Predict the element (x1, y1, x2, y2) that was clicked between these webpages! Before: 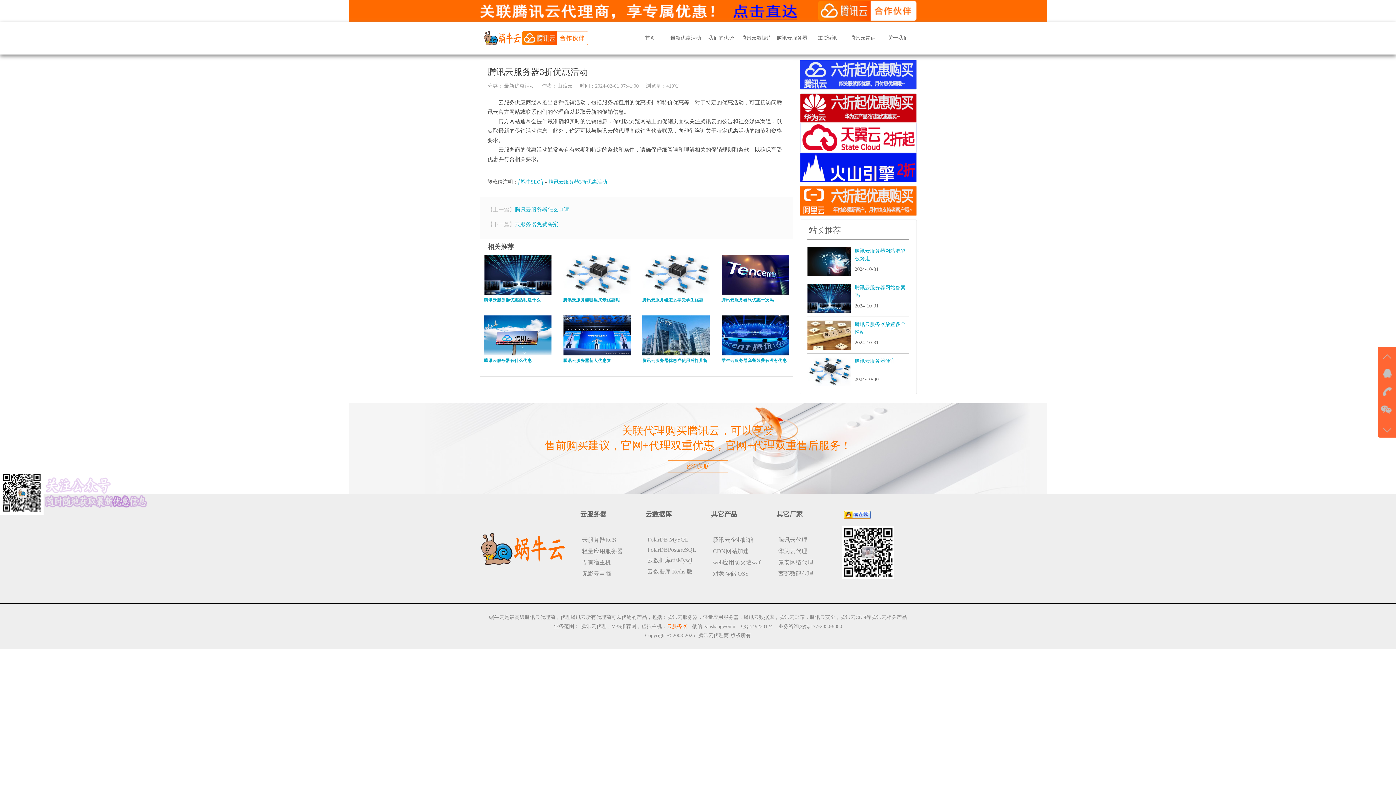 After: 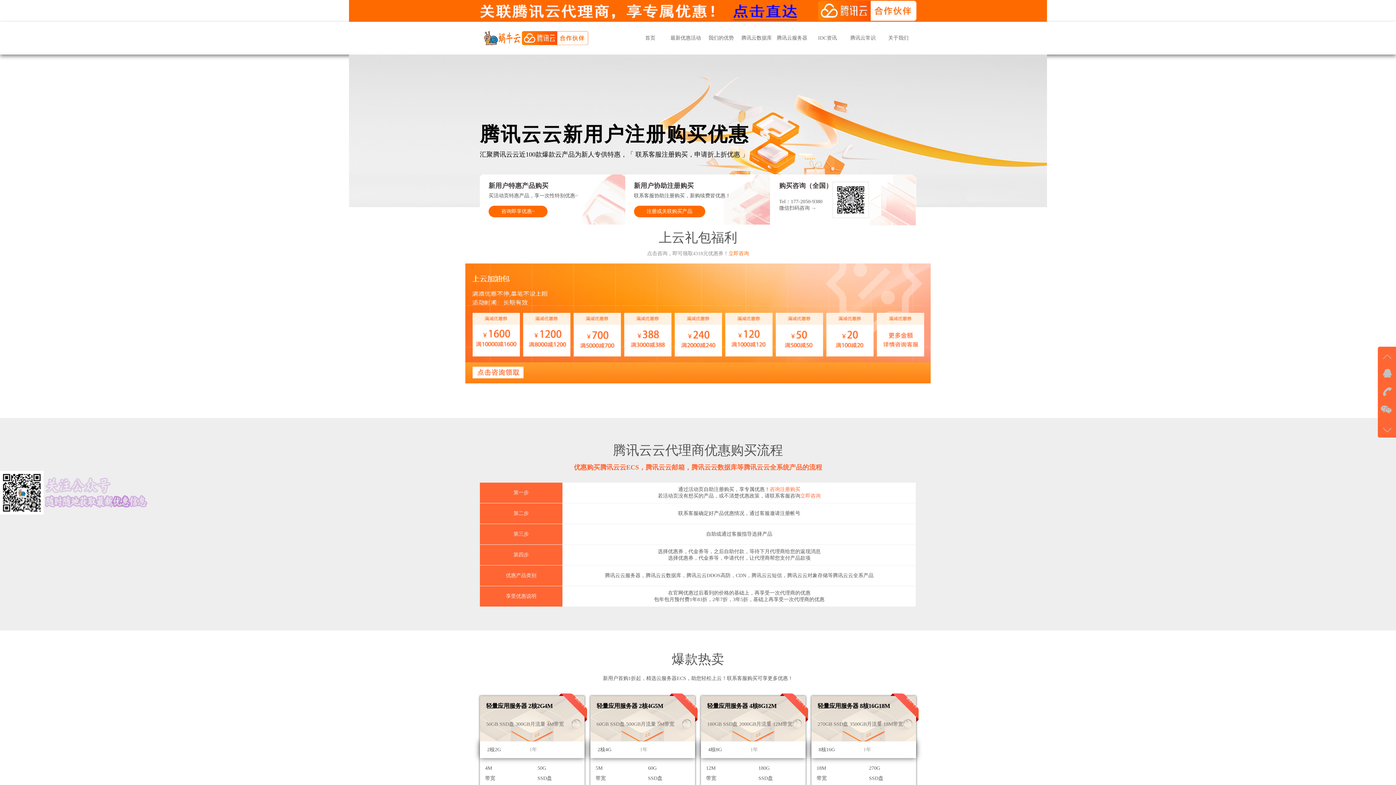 Action: bbox: (645, 35, 655, 40) label: 首页